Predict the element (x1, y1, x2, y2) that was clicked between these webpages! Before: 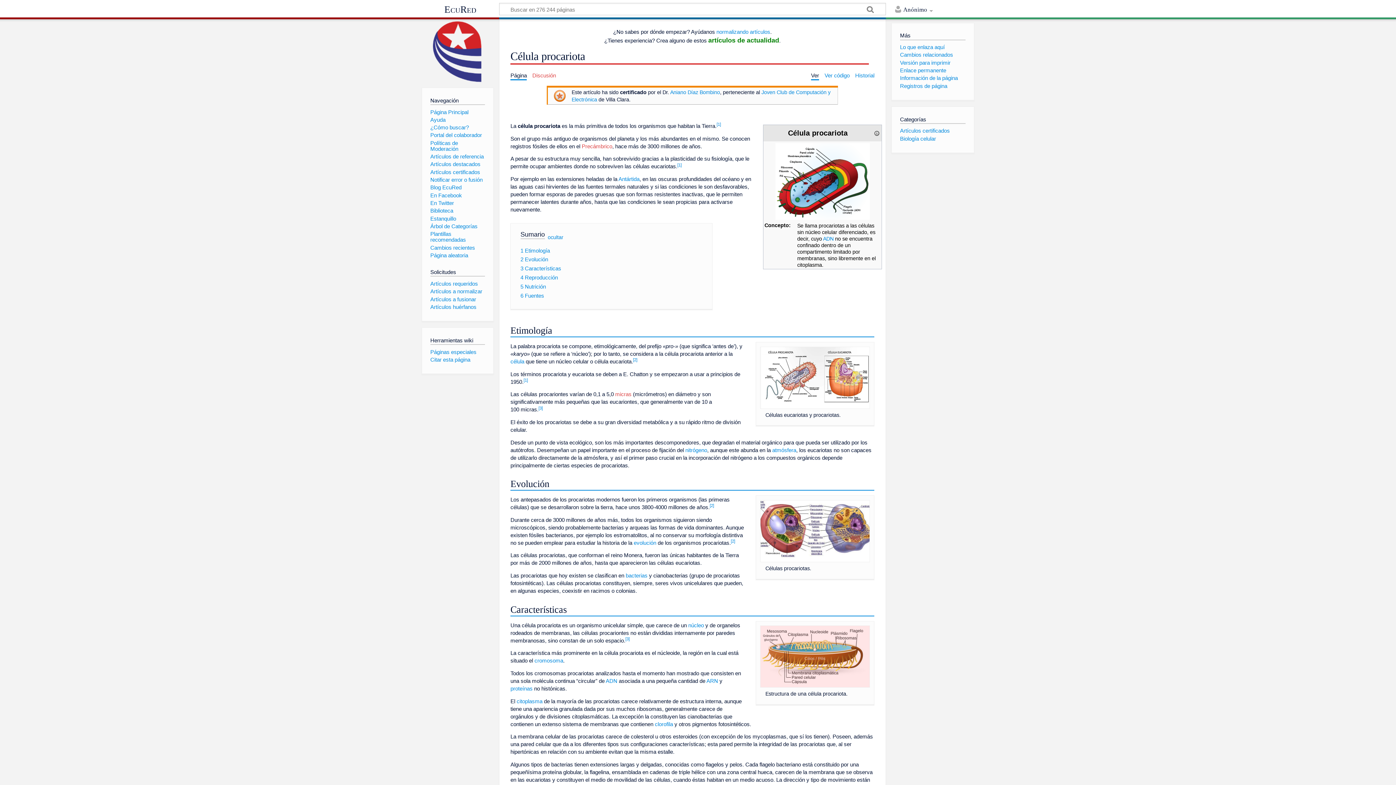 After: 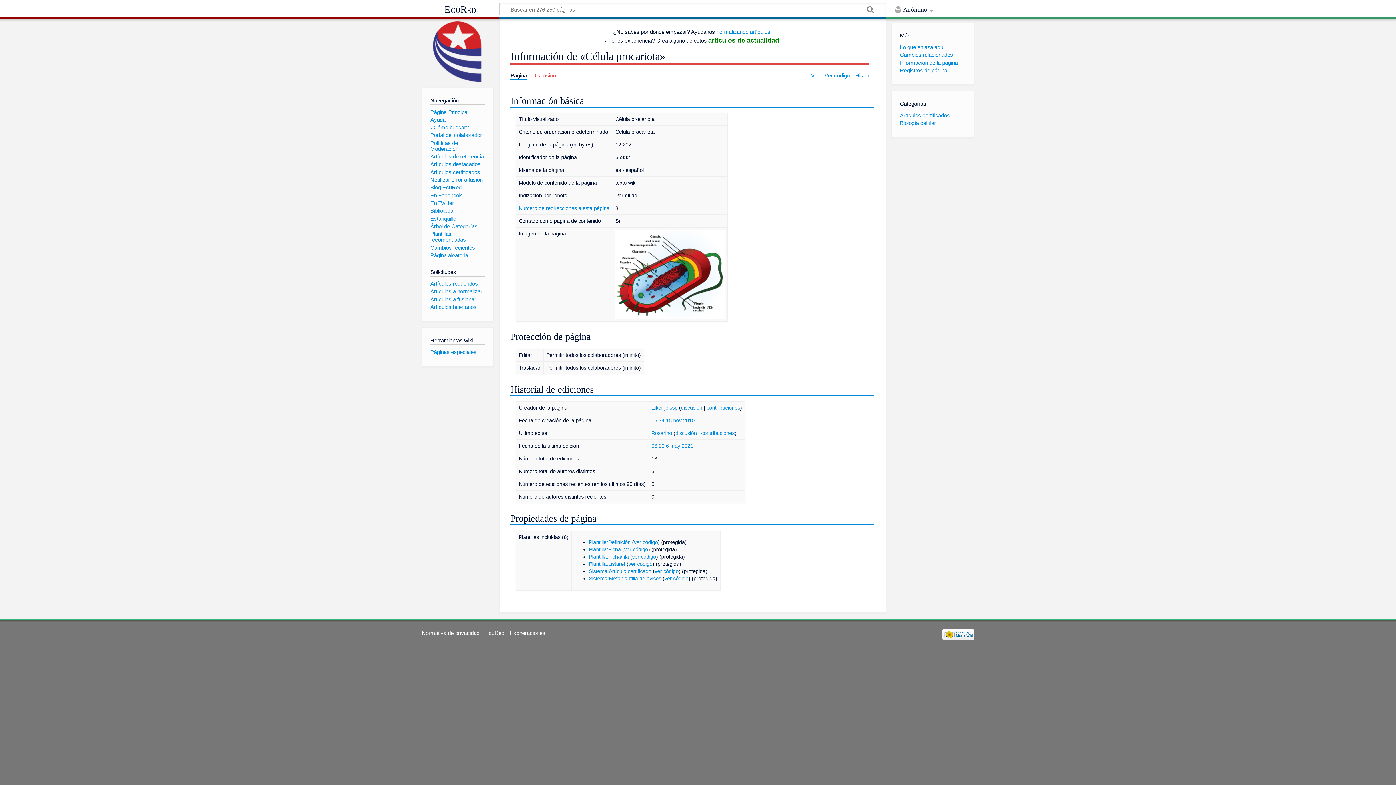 Action: bbox: (900, 74, 958, 81) label: Información de la página